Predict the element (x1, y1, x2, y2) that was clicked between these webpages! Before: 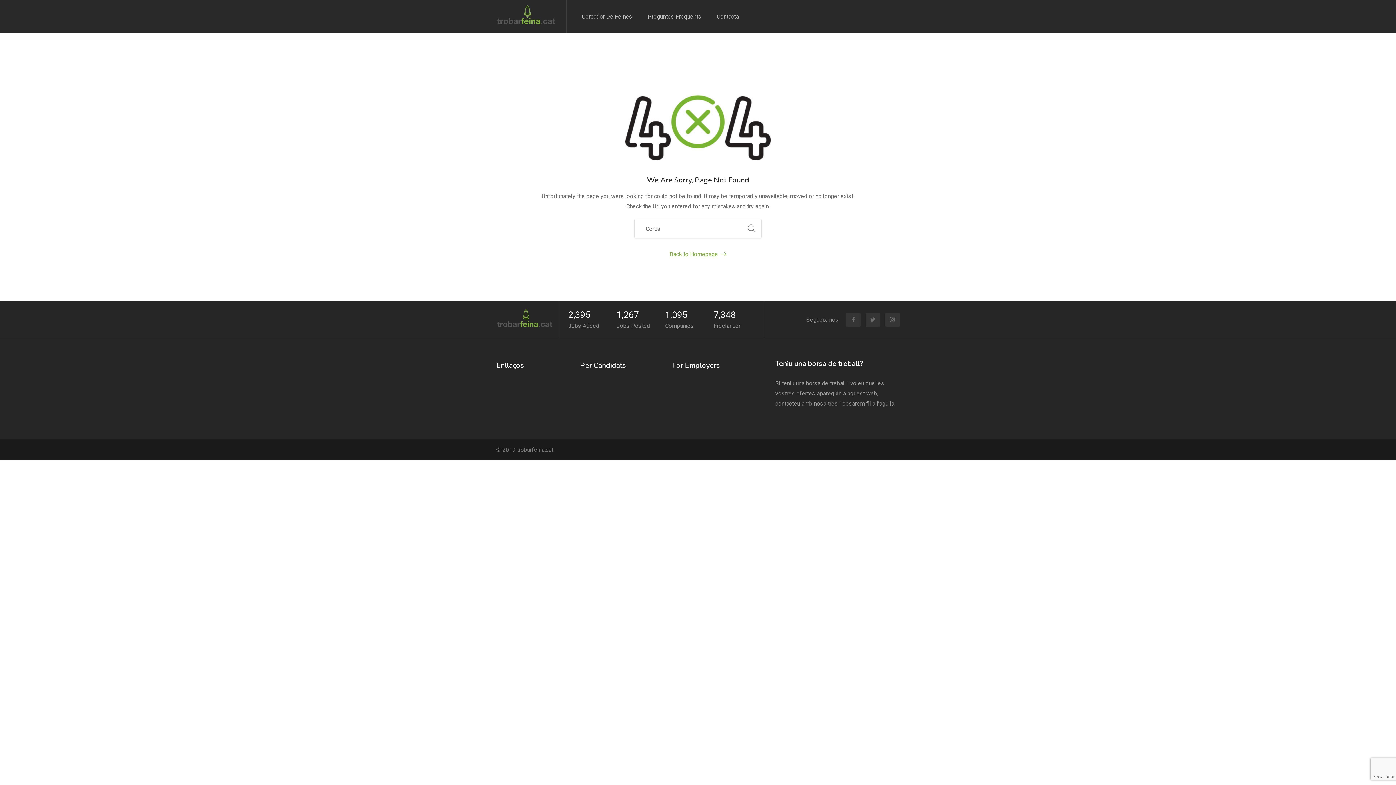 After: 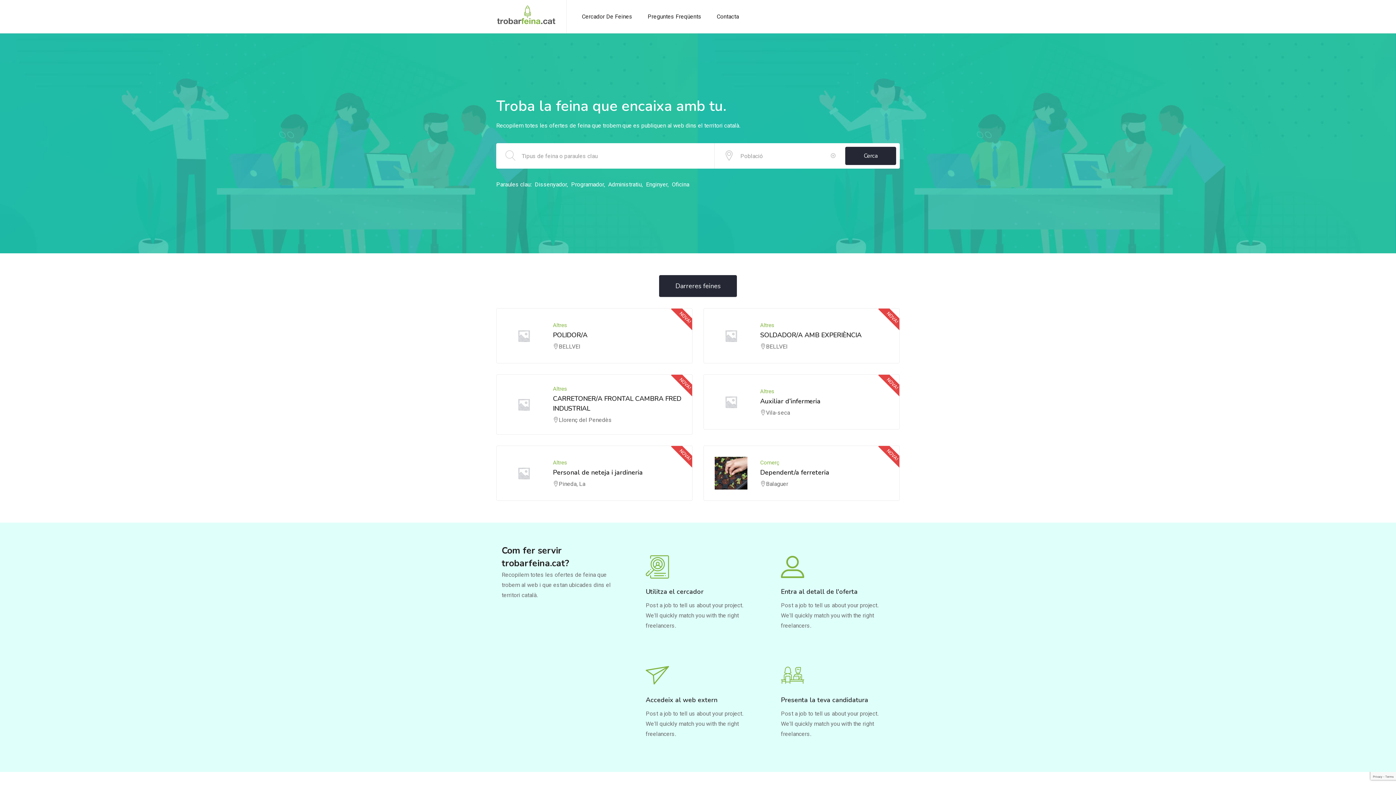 Action: bbox: (669, 251, 726, 257) label: Back to Homepage